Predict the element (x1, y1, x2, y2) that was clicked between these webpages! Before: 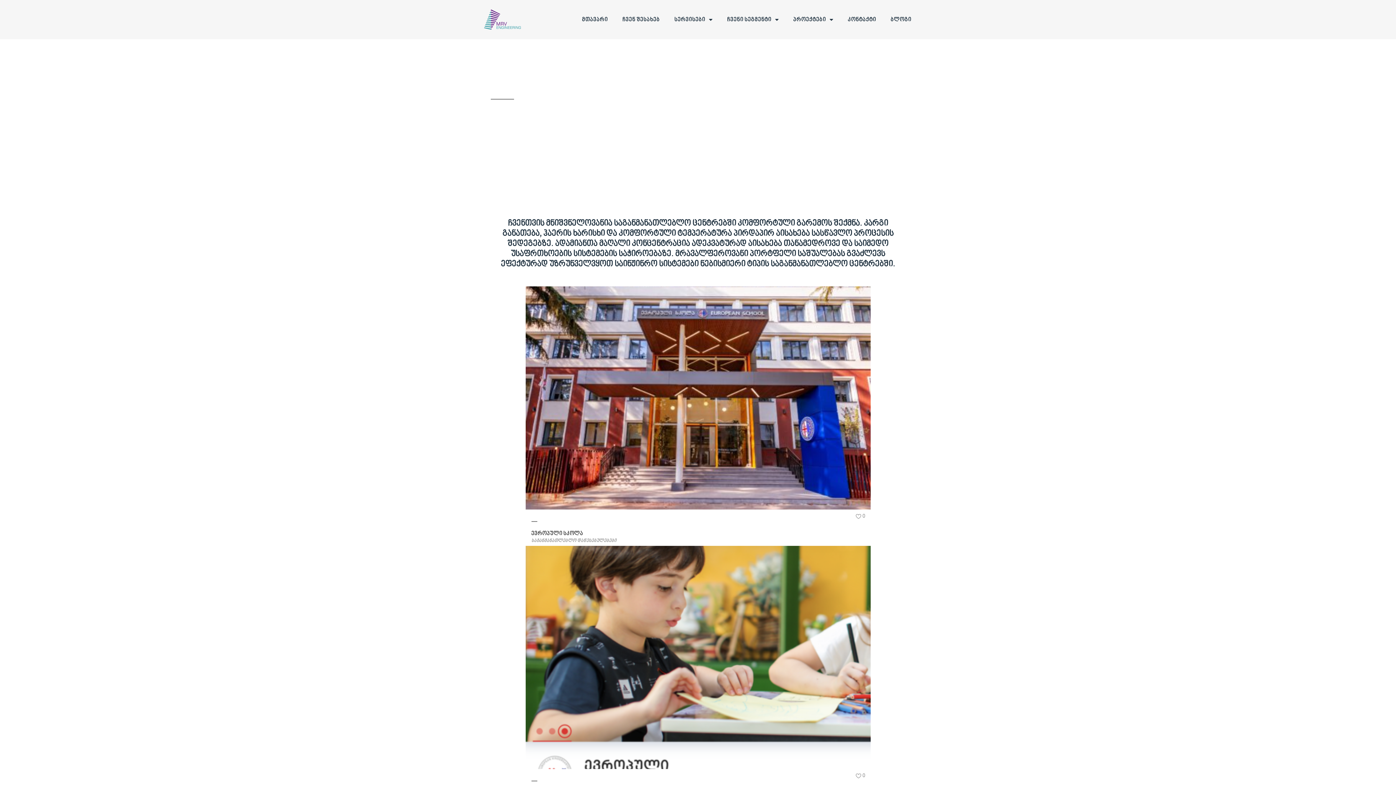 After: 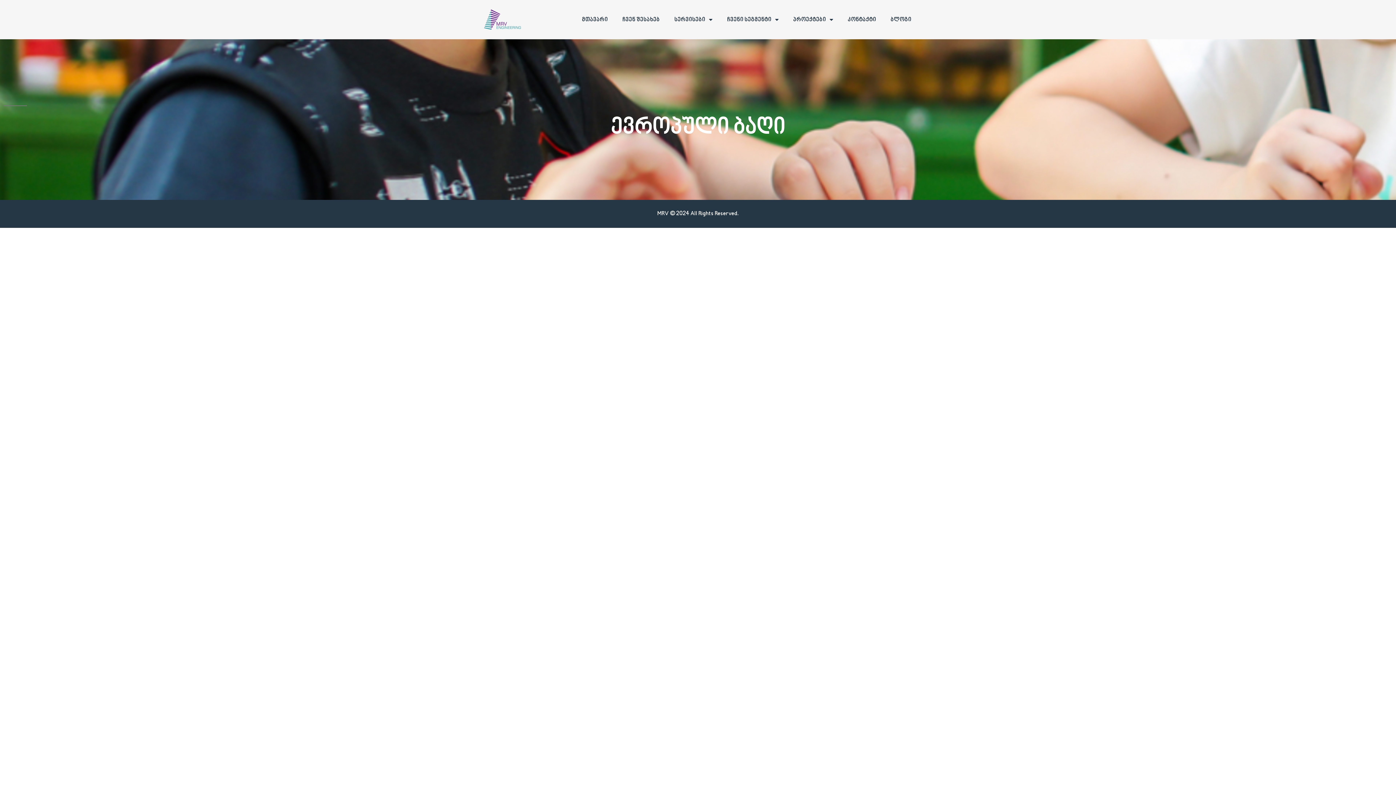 Action: bbox: (525, 454, 870, 854)